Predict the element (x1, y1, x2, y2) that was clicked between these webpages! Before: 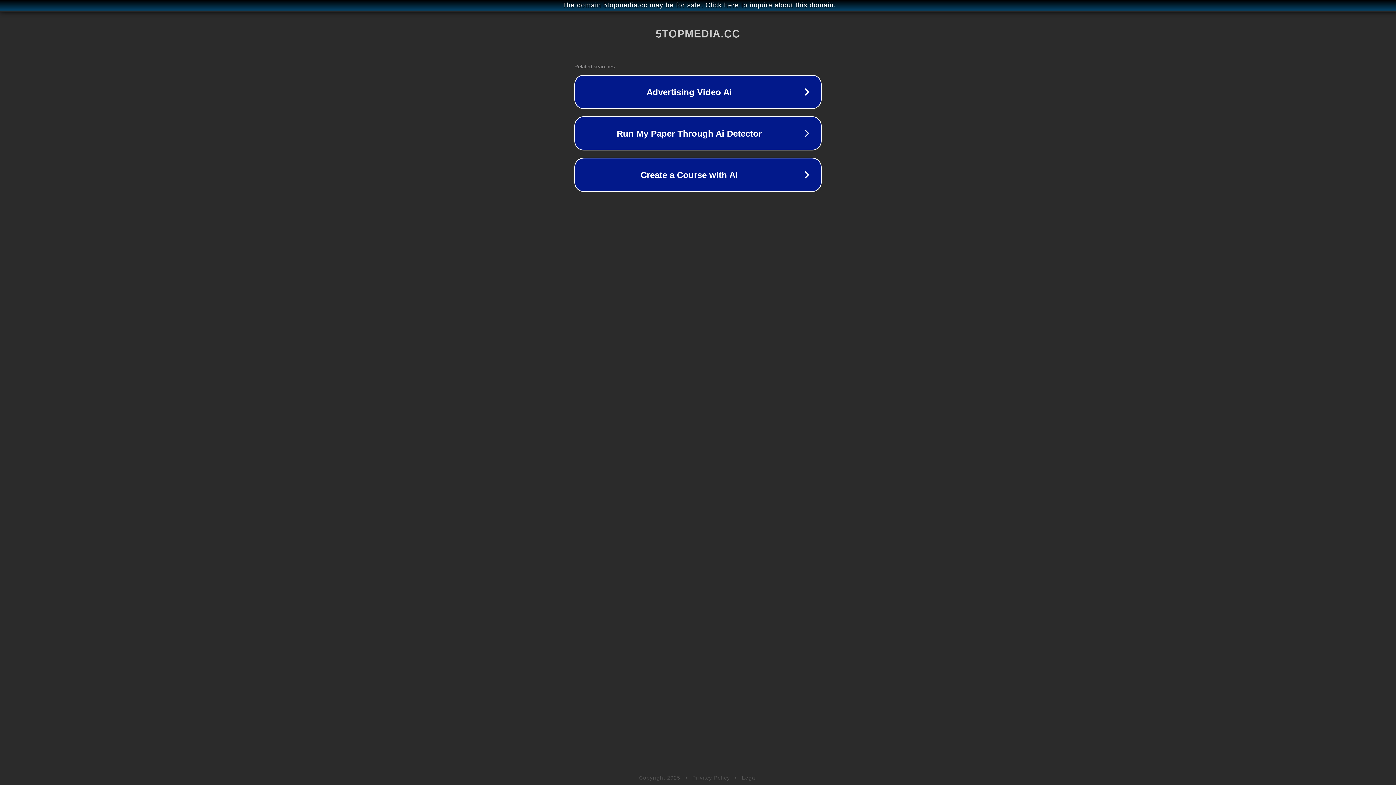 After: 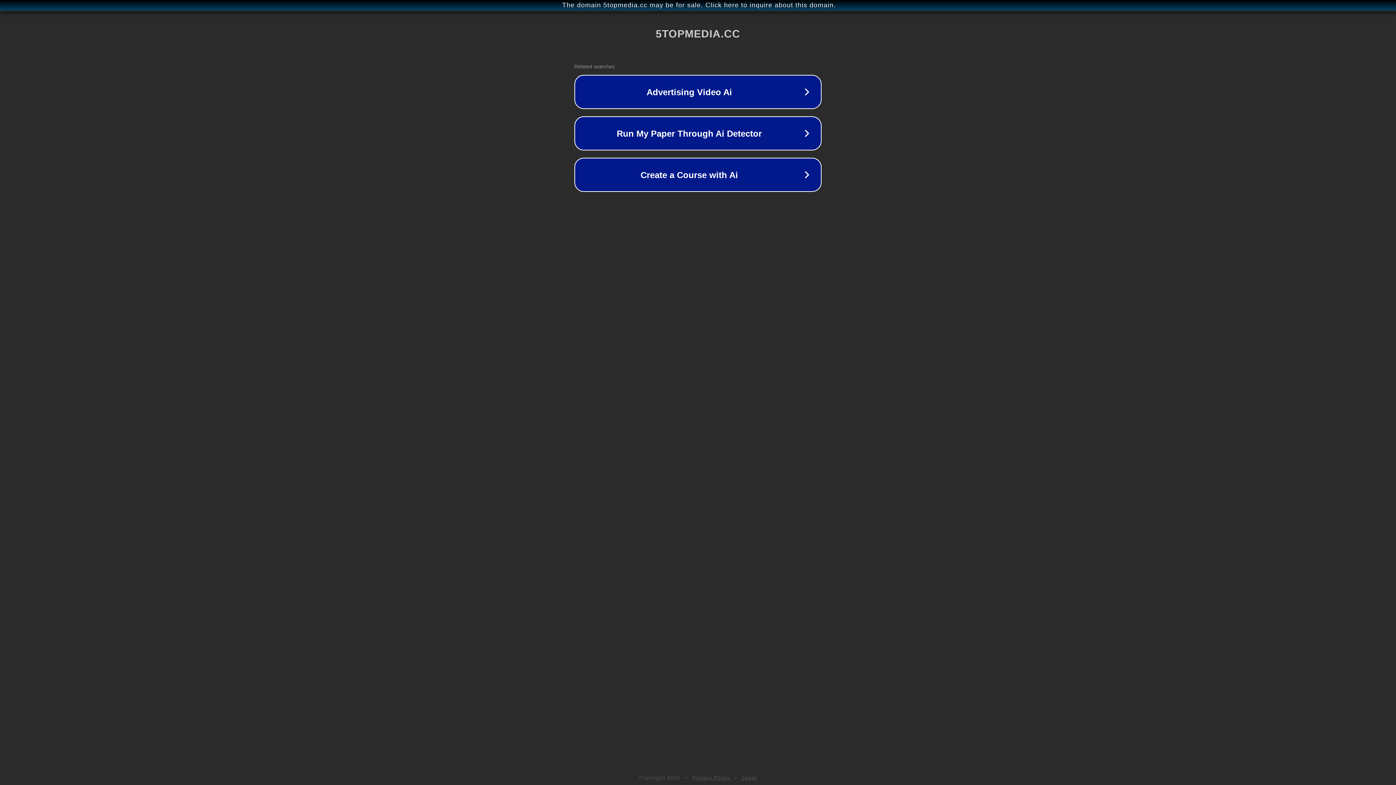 Action: bbox: (692, 775, 730, 781) label: Privacy Policy